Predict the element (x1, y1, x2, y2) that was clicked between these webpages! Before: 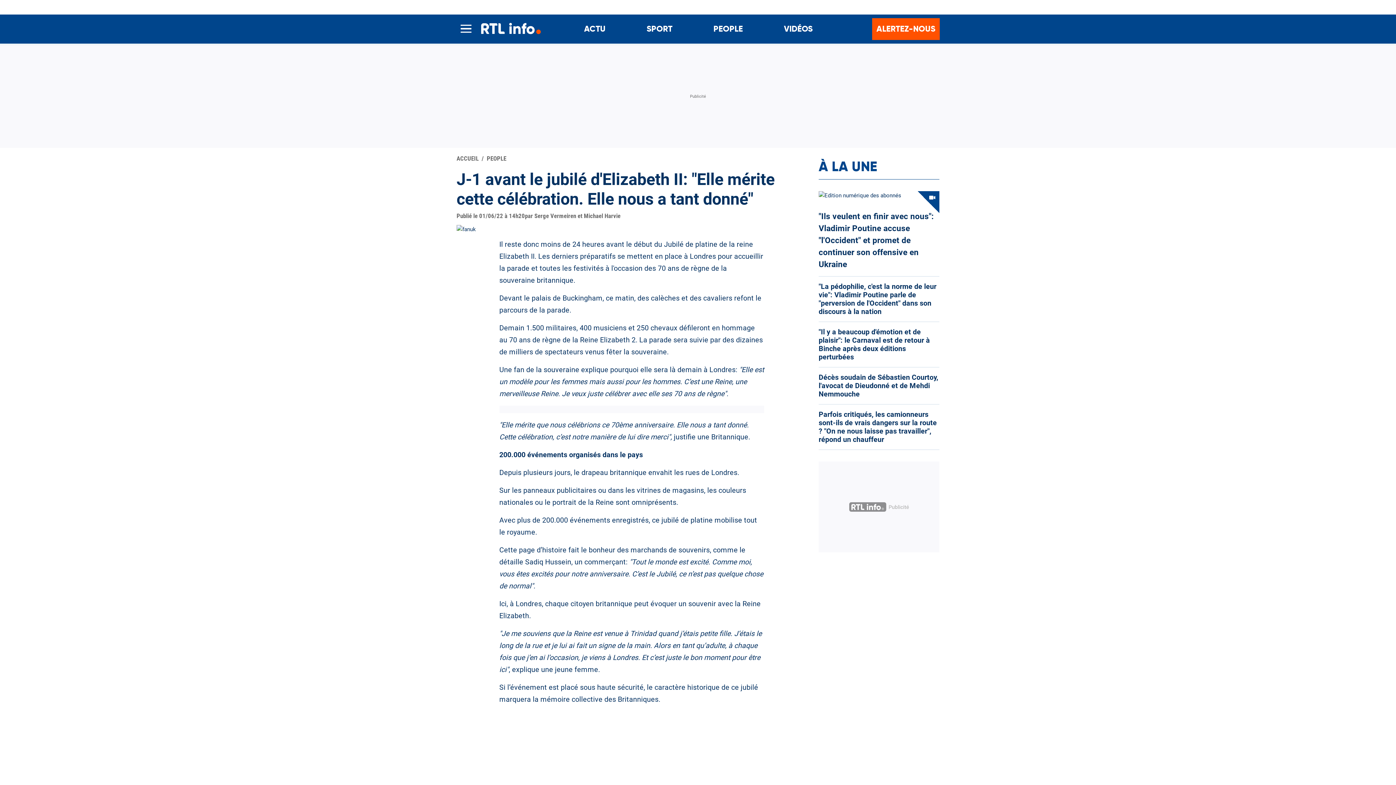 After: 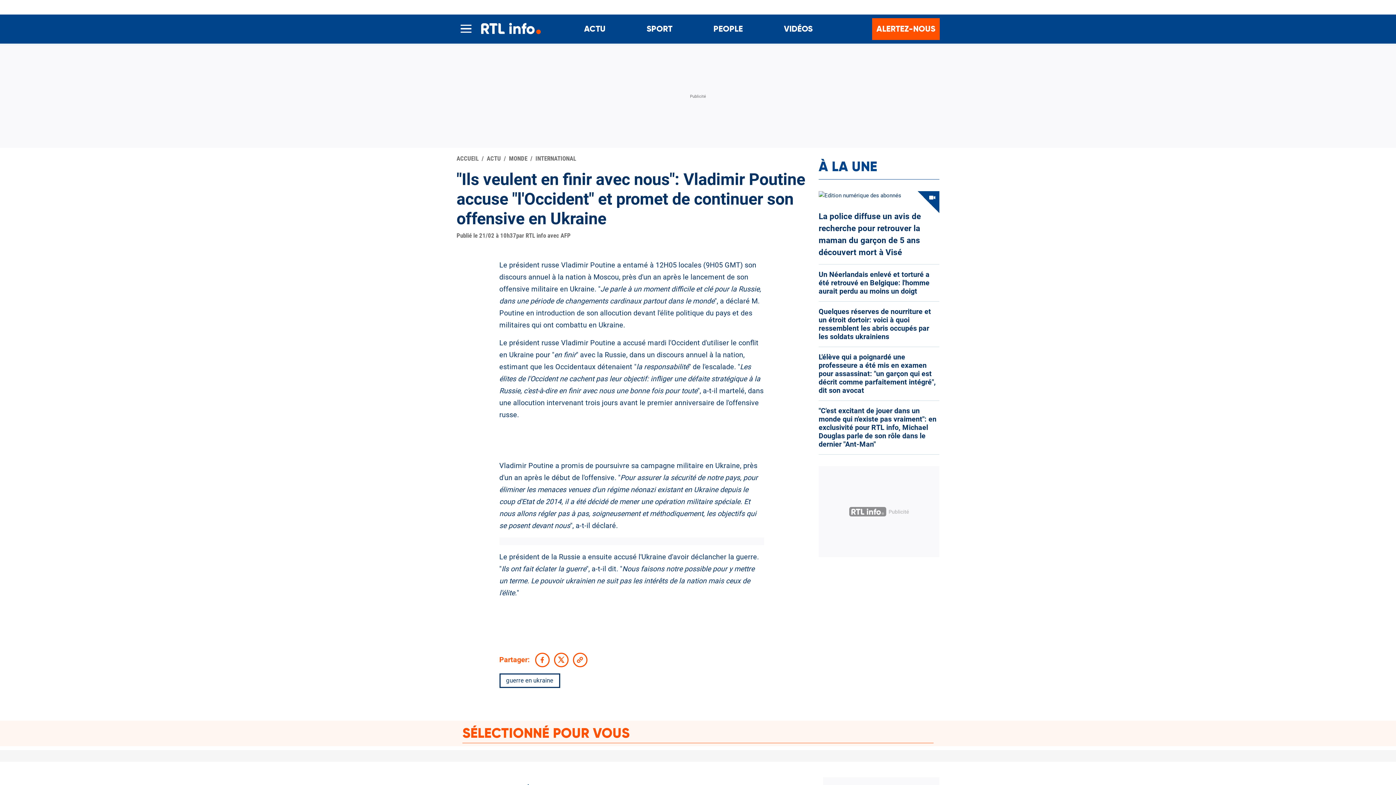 Action: bbox: (818, 191, 939, 200)